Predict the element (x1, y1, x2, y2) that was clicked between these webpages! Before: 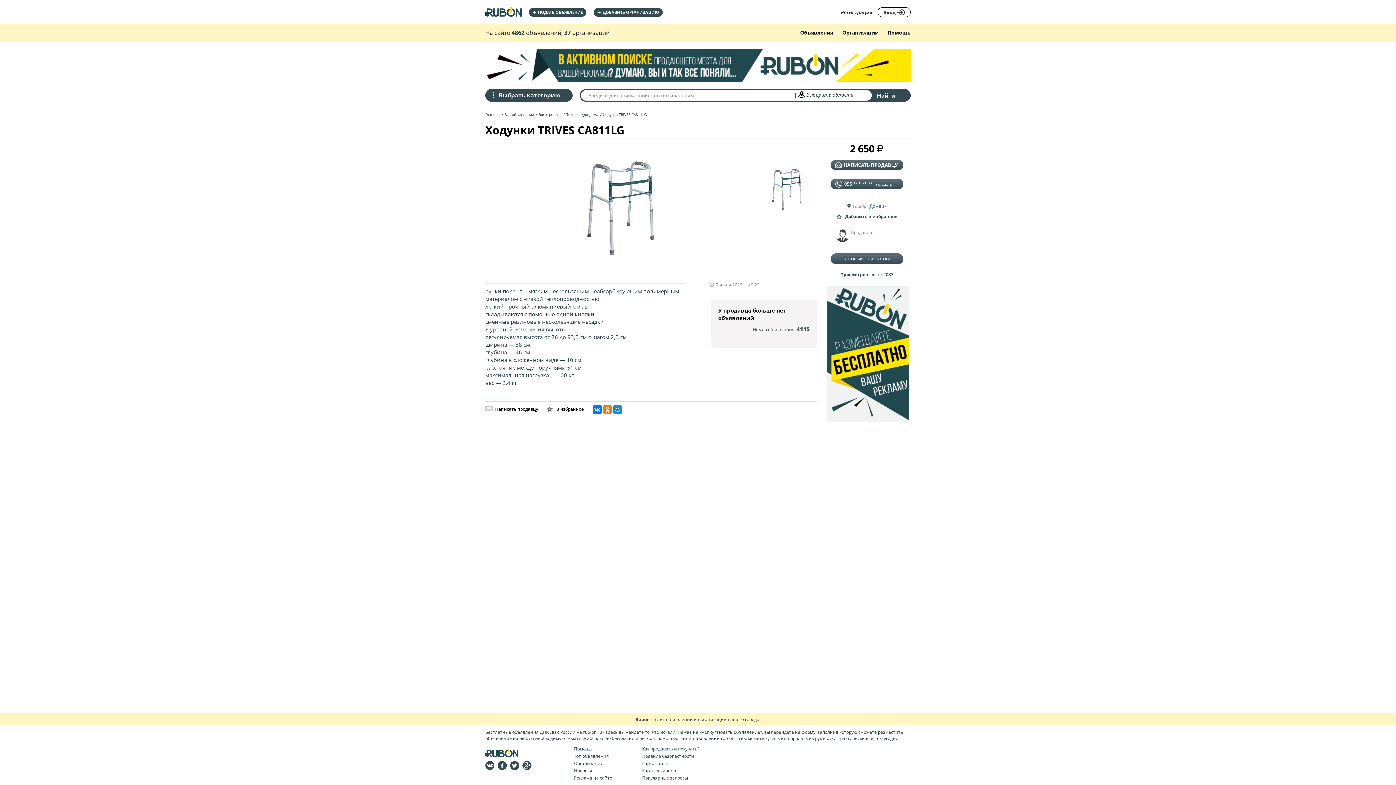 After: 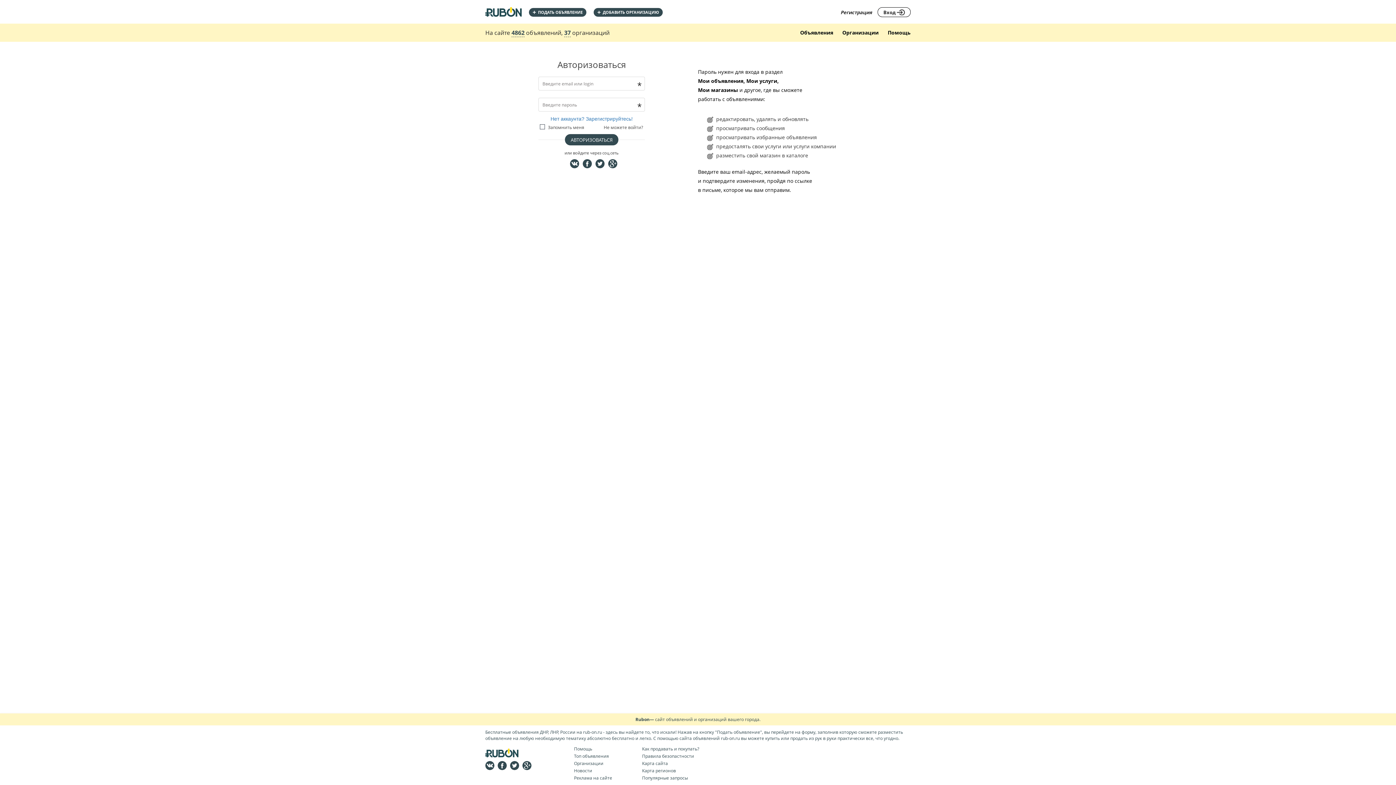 Action: bbox: (877, 7, 910, 17) label: Вход 